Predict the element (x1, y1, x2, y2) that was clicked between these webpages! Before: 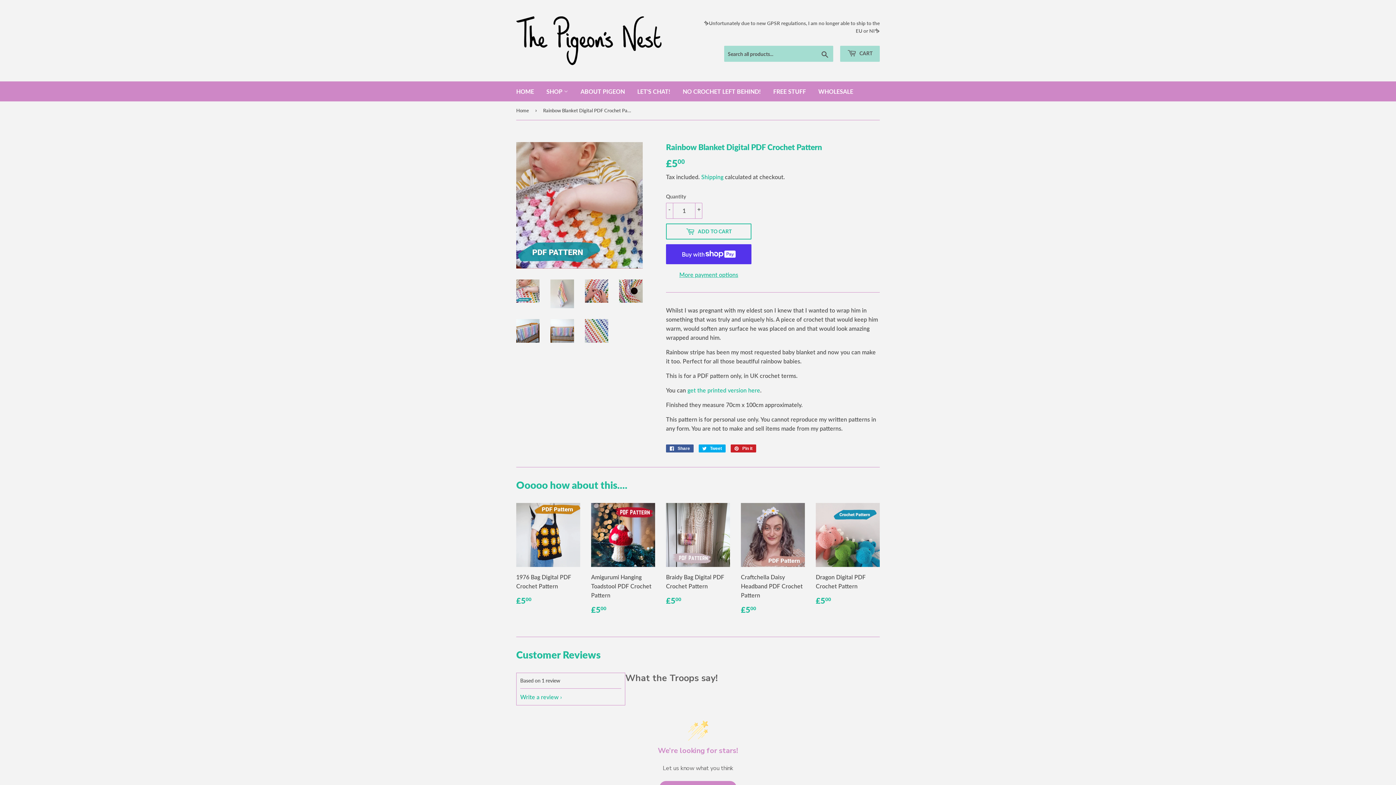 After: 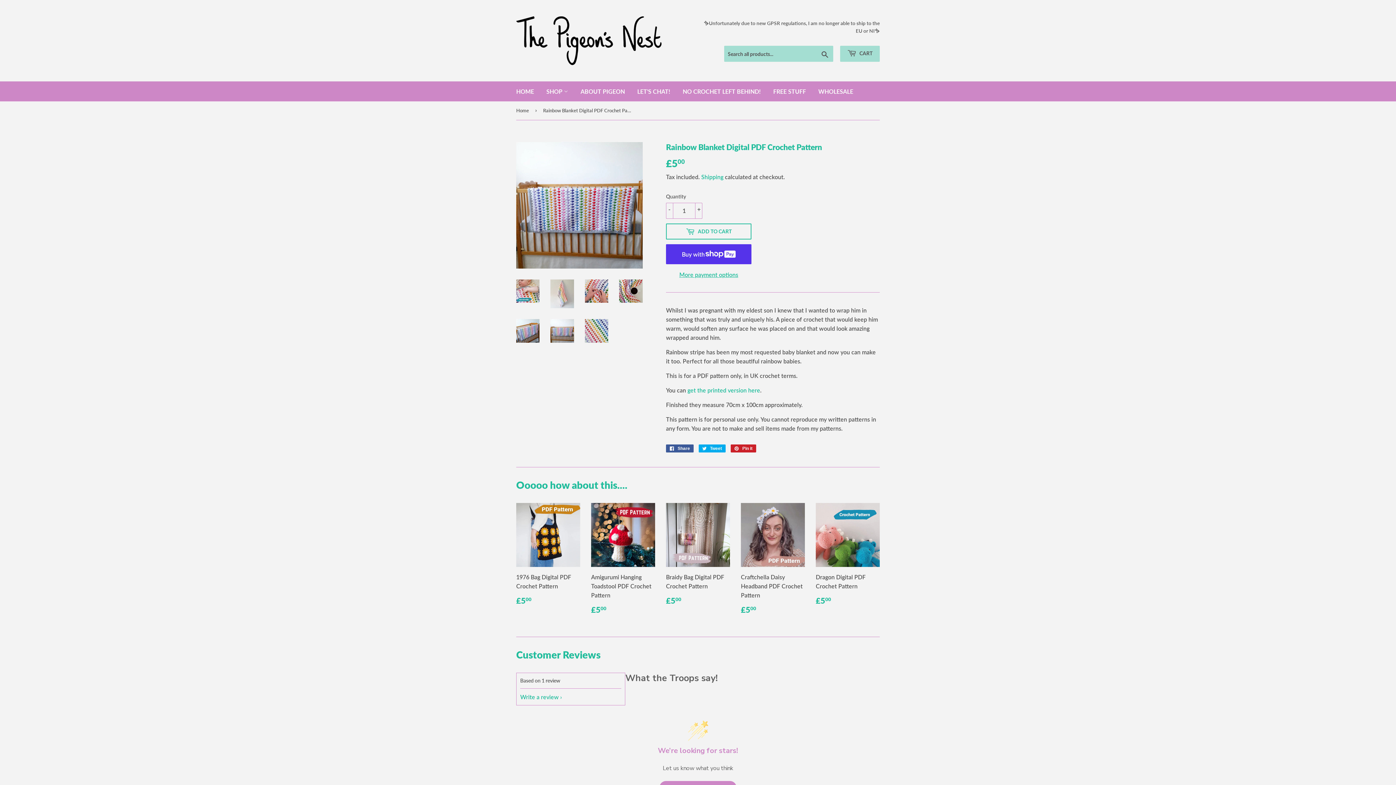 Action: bbox: (550, 319, 574, 342)